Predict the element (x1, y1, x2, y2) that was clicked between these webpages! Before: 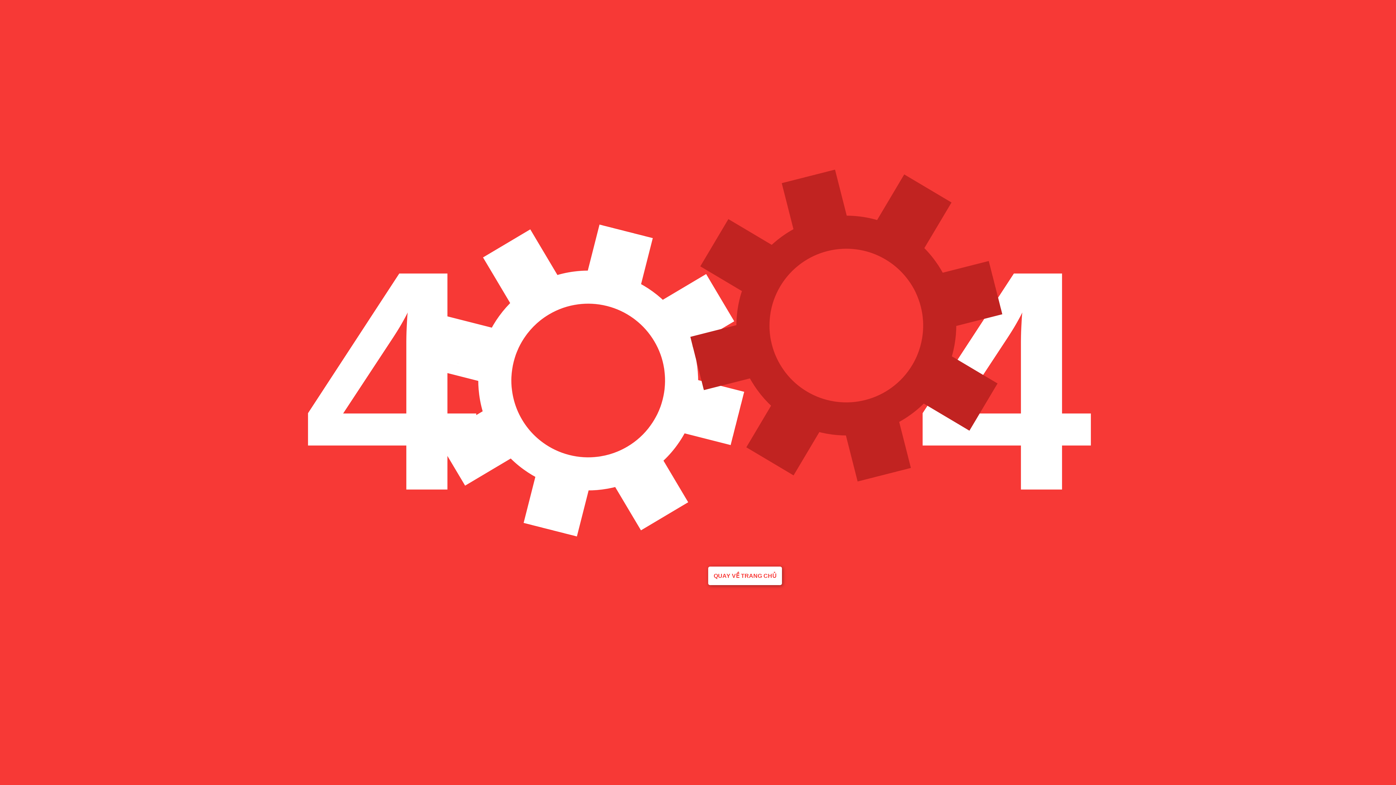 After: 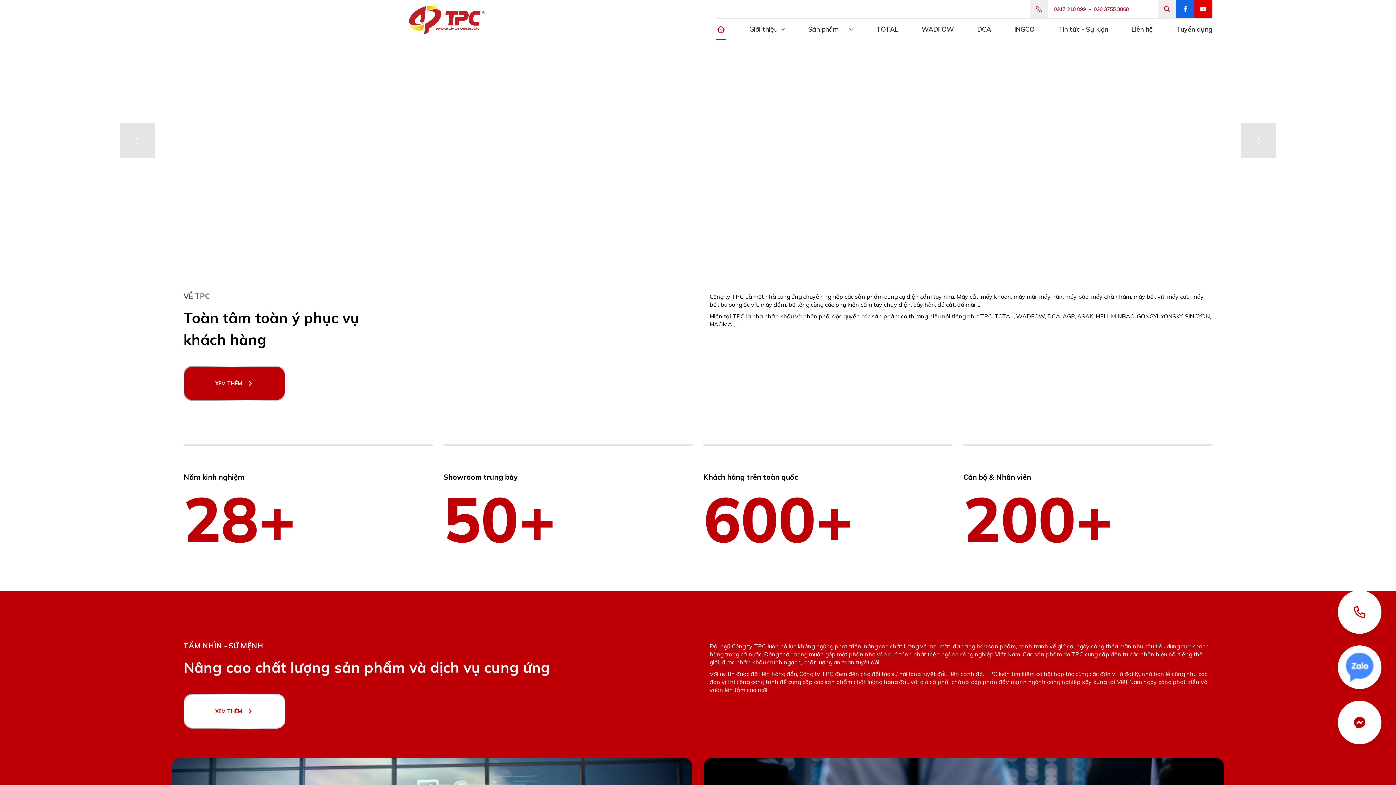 Action: label: QUAY VỀ TRANG CHỦ bbox: (708, 566, 782, 585)